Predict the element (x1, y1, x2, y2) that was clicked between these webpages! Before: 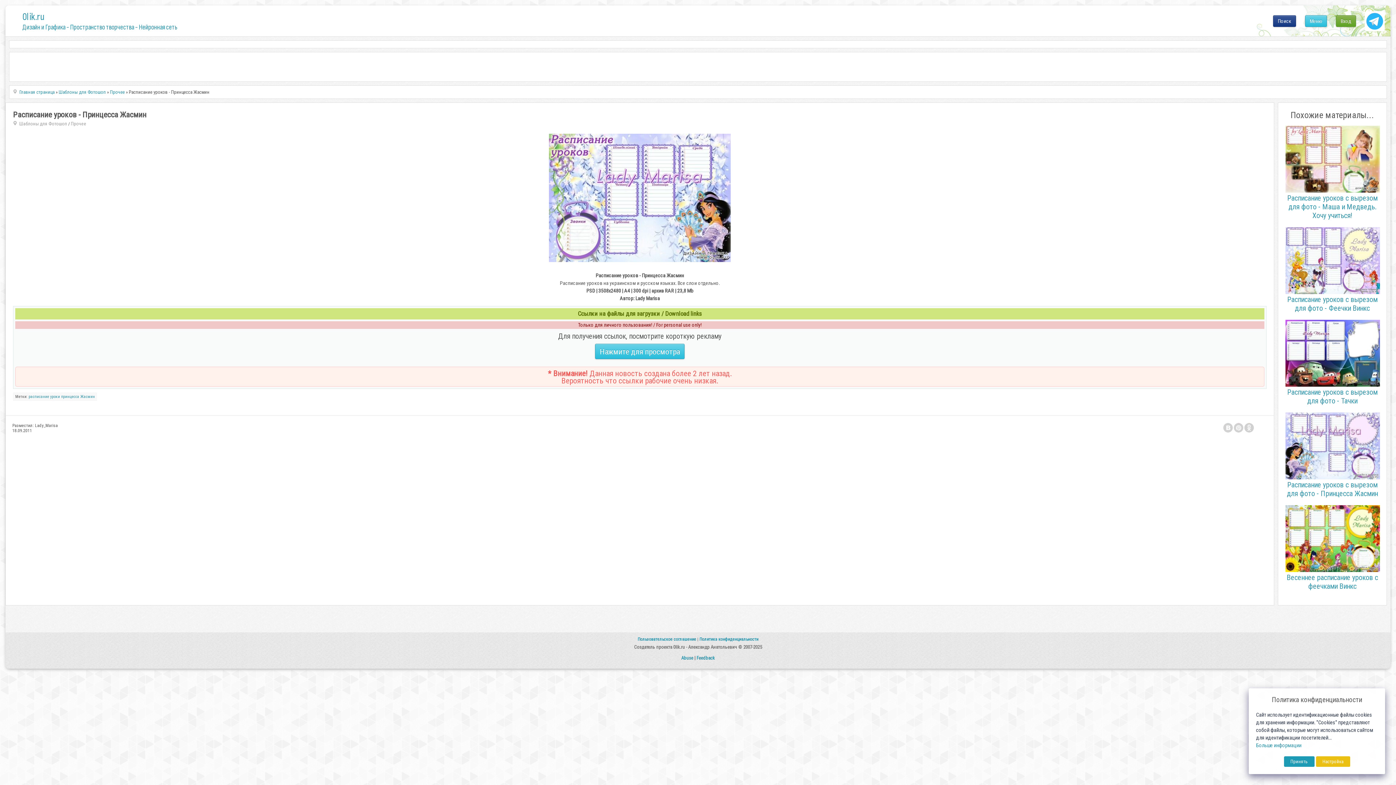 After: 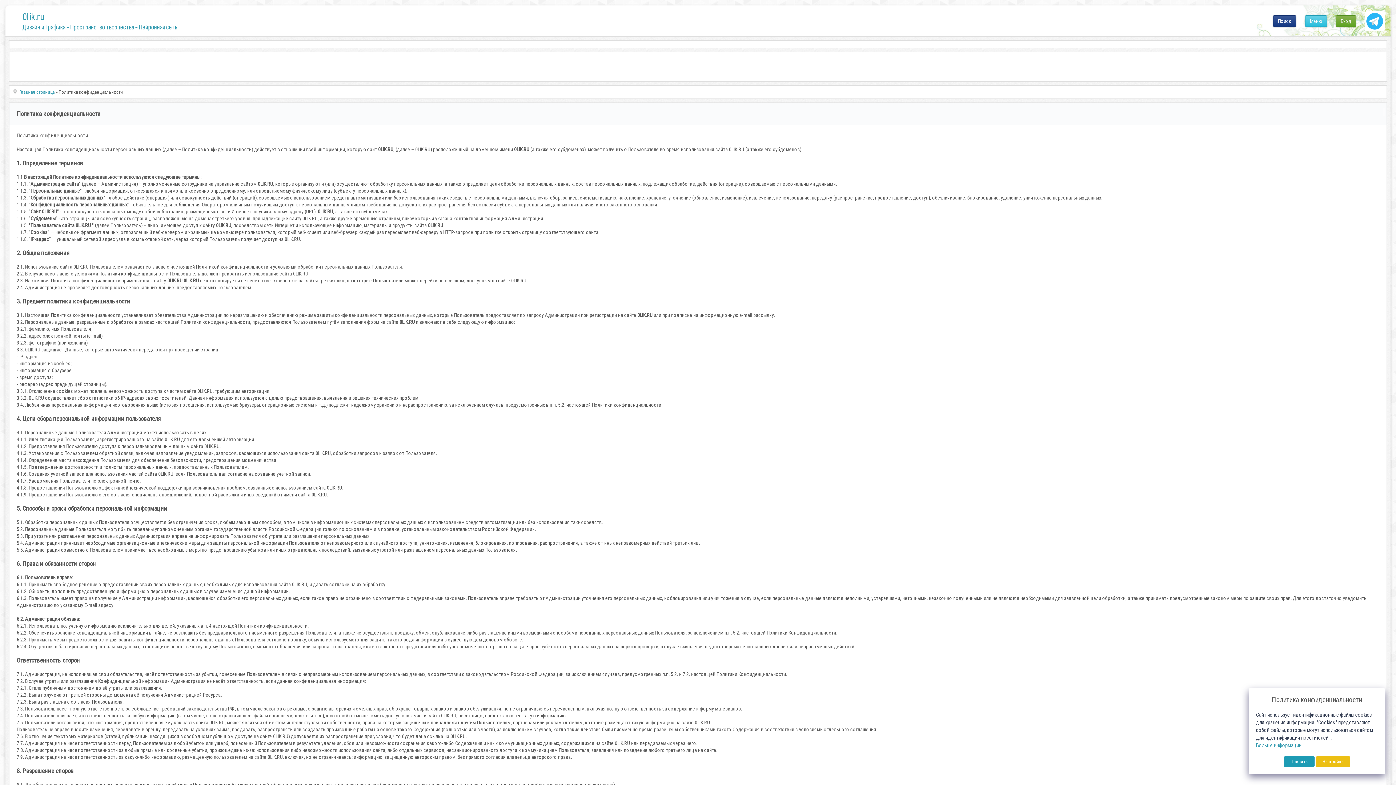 Action: label: Политика конфиденциальности bbox: (699, 637, 758, 642)